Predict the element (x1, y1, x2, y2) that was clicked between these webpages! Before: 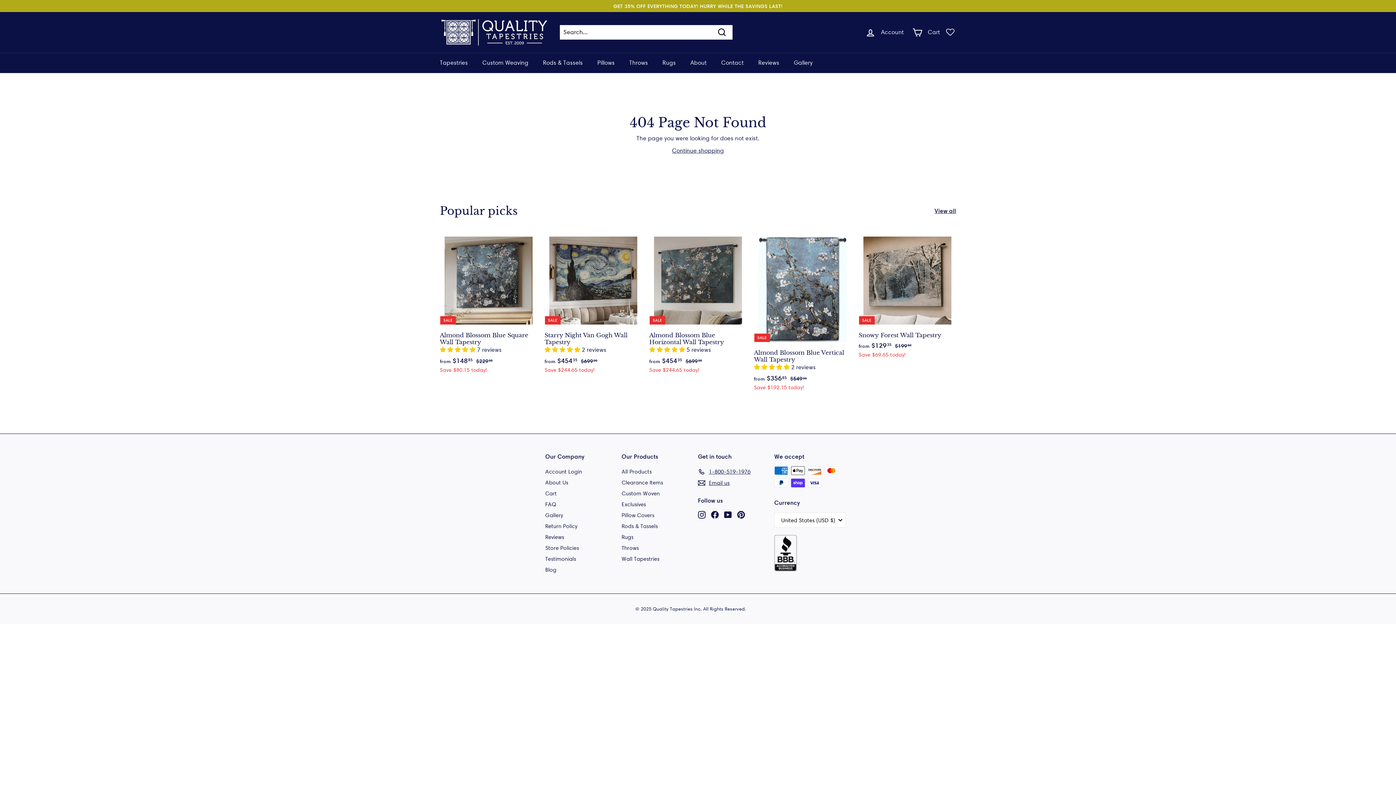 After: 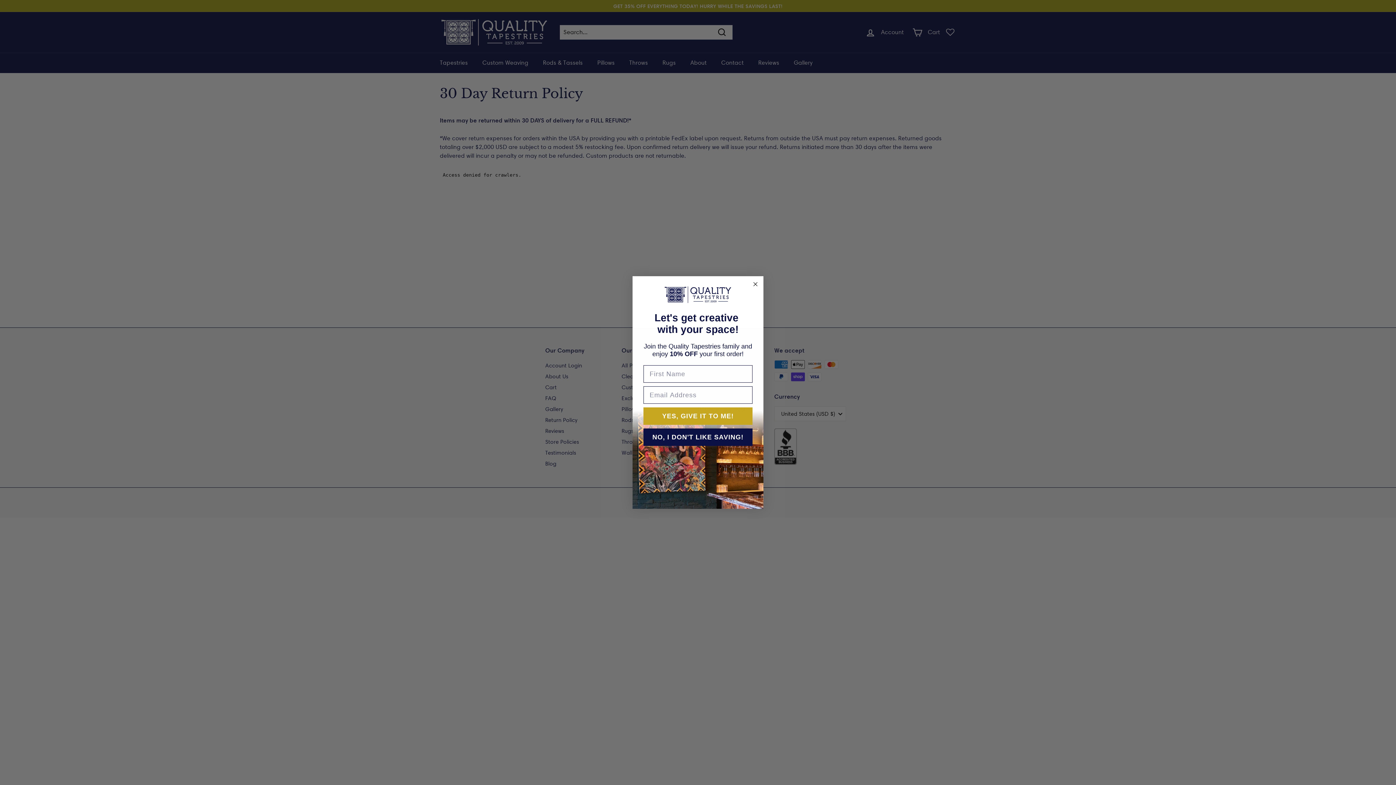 Action: bbox: (545, 521, 577, 532) label: Return Policy